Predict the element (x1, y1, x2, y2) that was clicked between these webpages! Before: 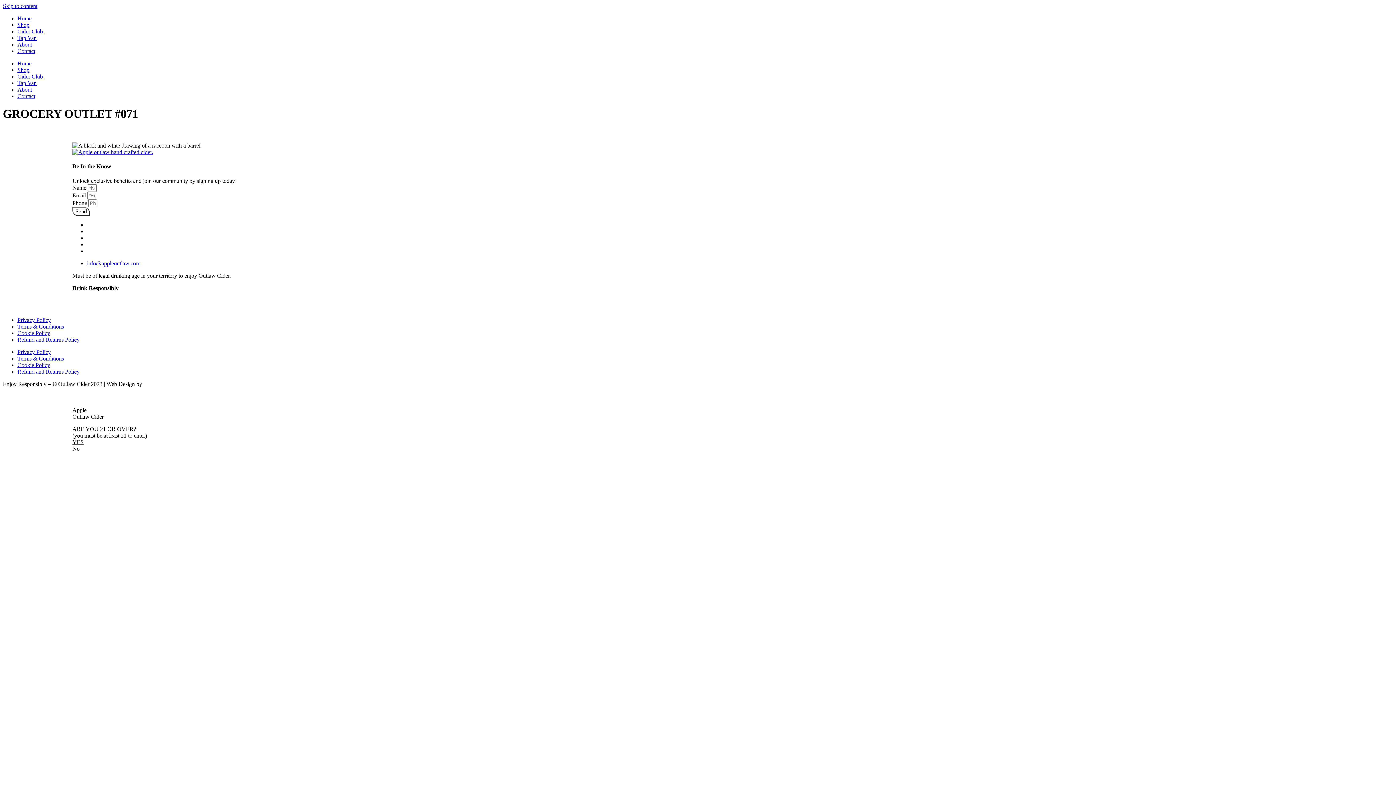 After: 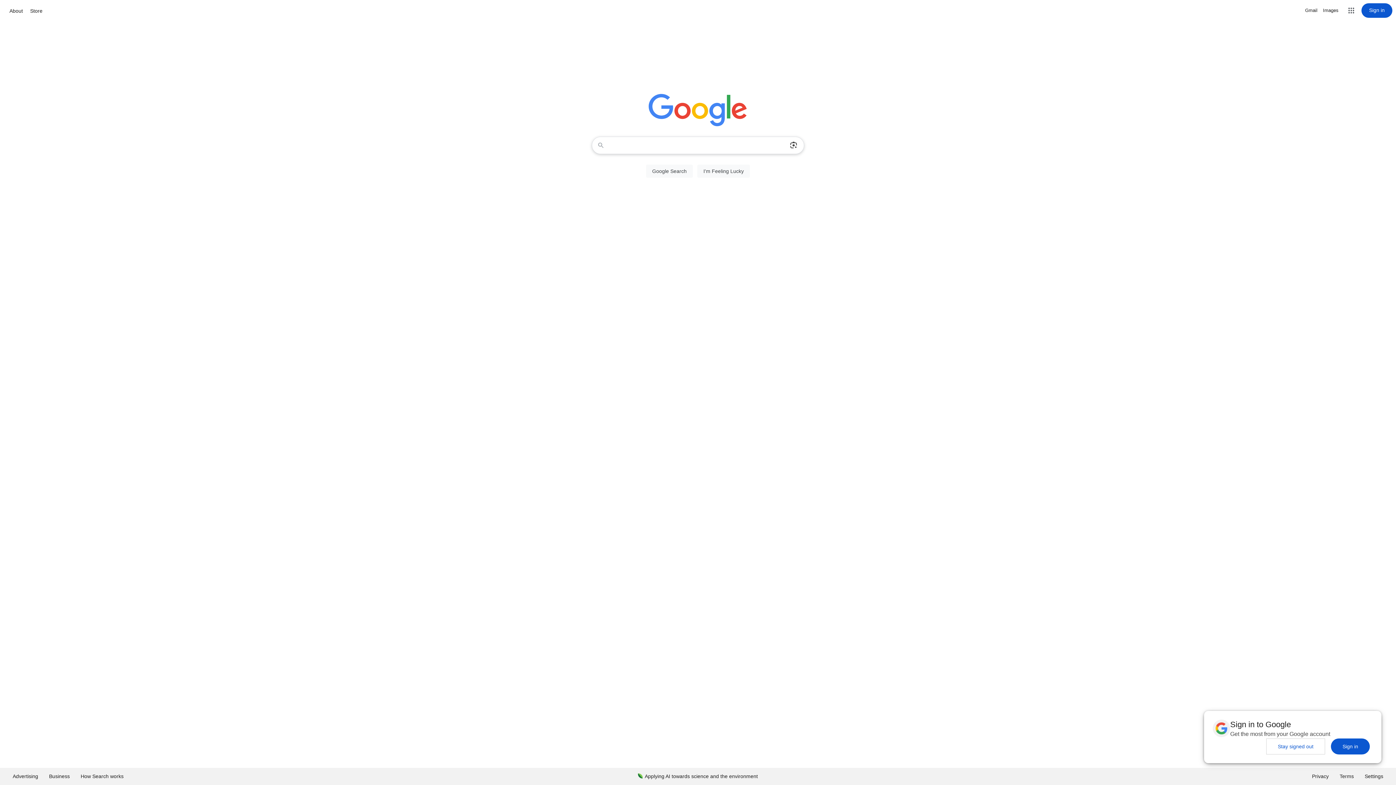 Action: bbox: (72, 445, 79, 452) label: No